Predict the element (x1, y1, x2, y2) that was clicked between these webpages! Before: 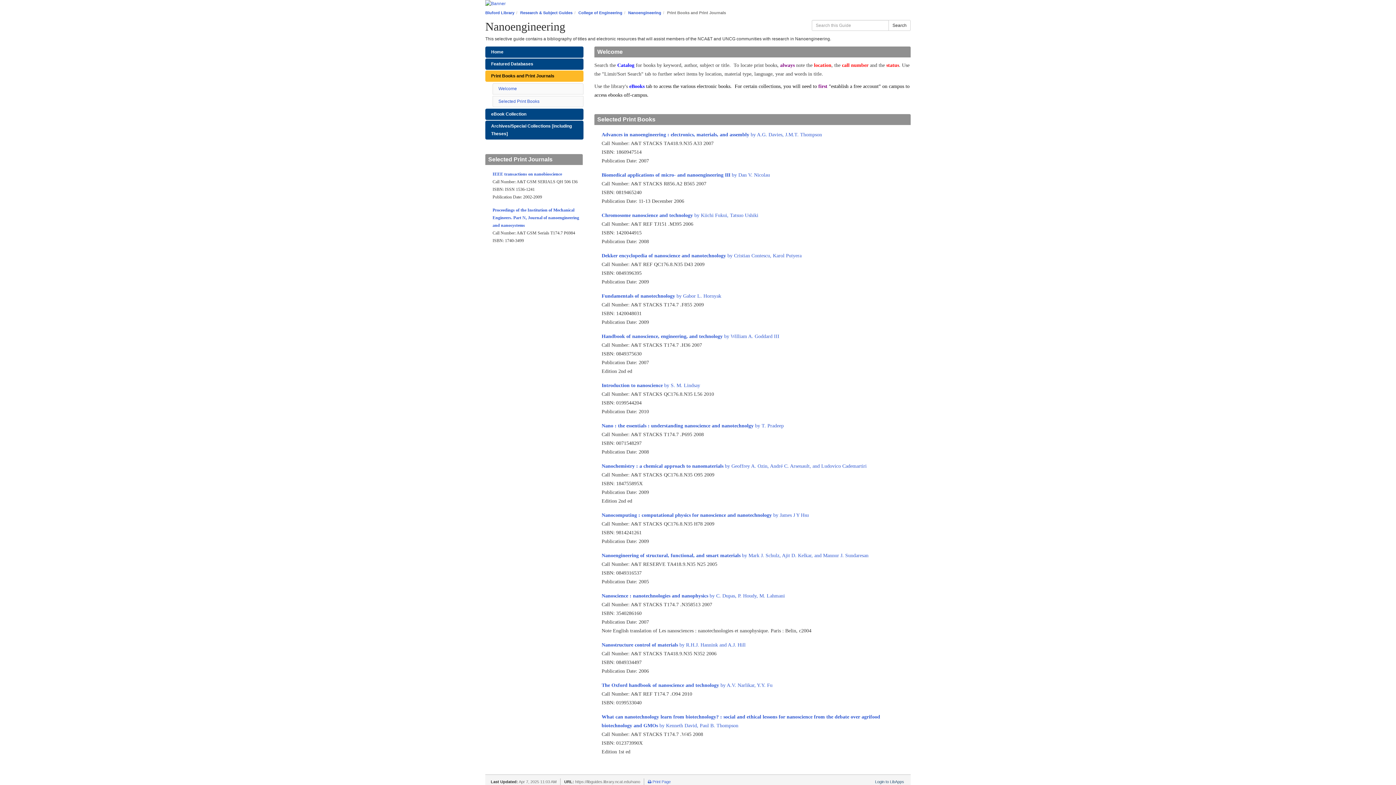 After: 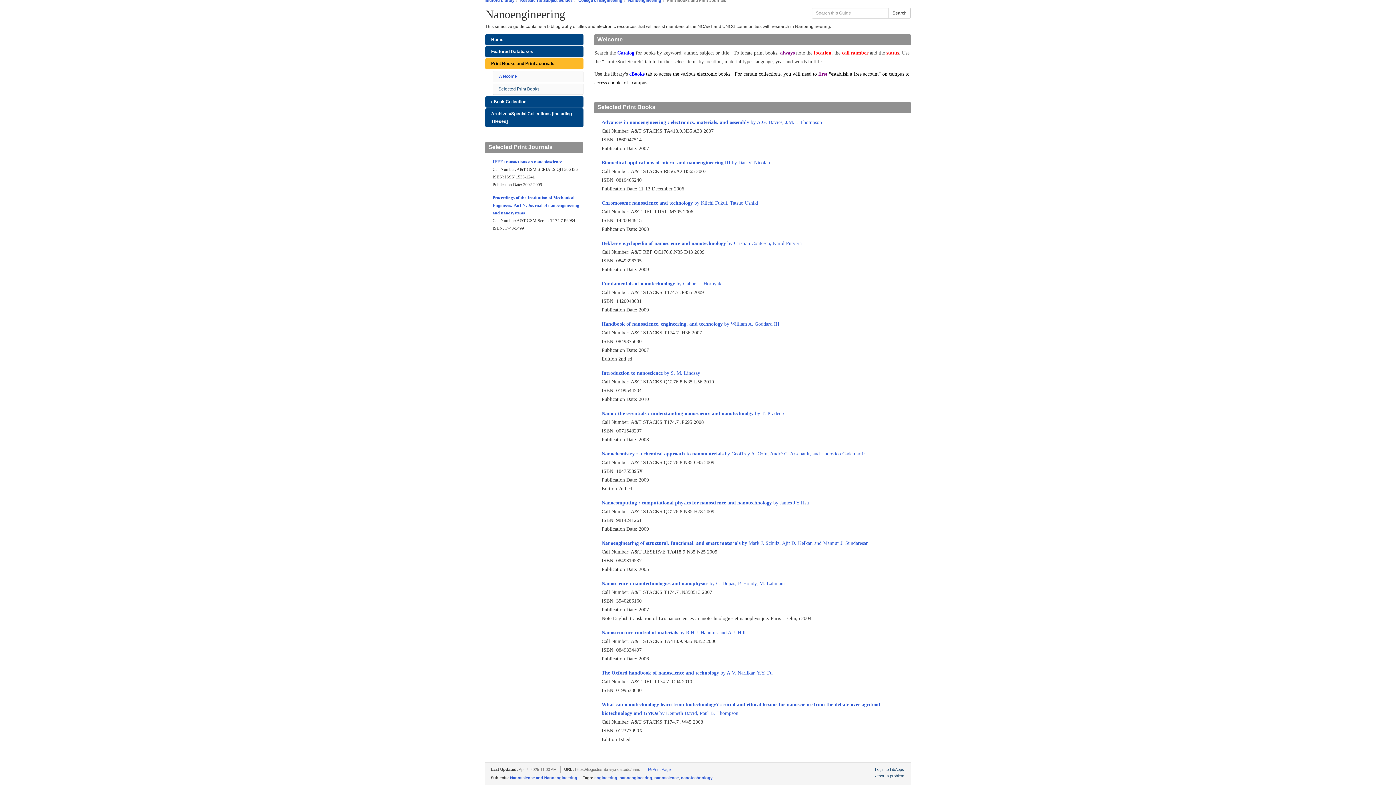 Action: bbox: (498, 86, 517, 91) label: Welcome